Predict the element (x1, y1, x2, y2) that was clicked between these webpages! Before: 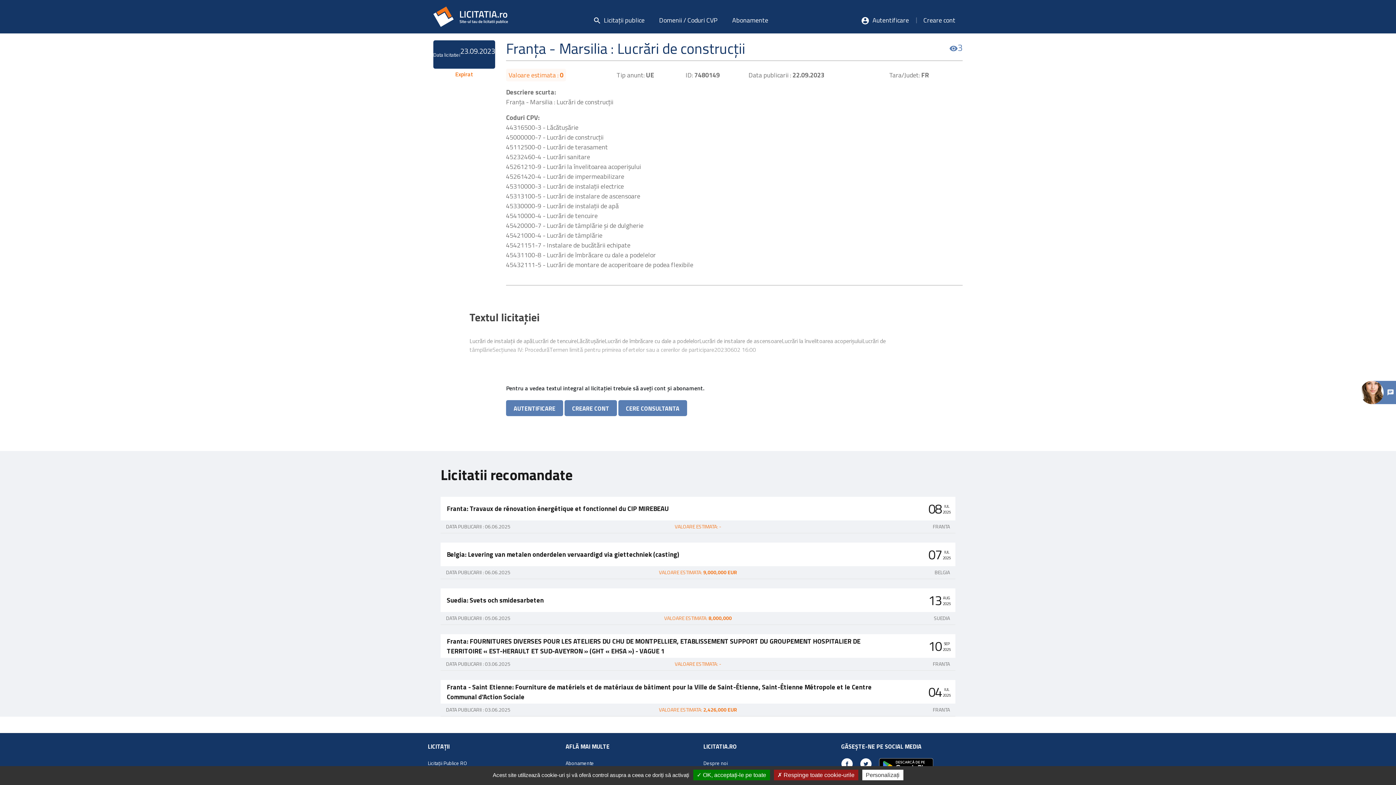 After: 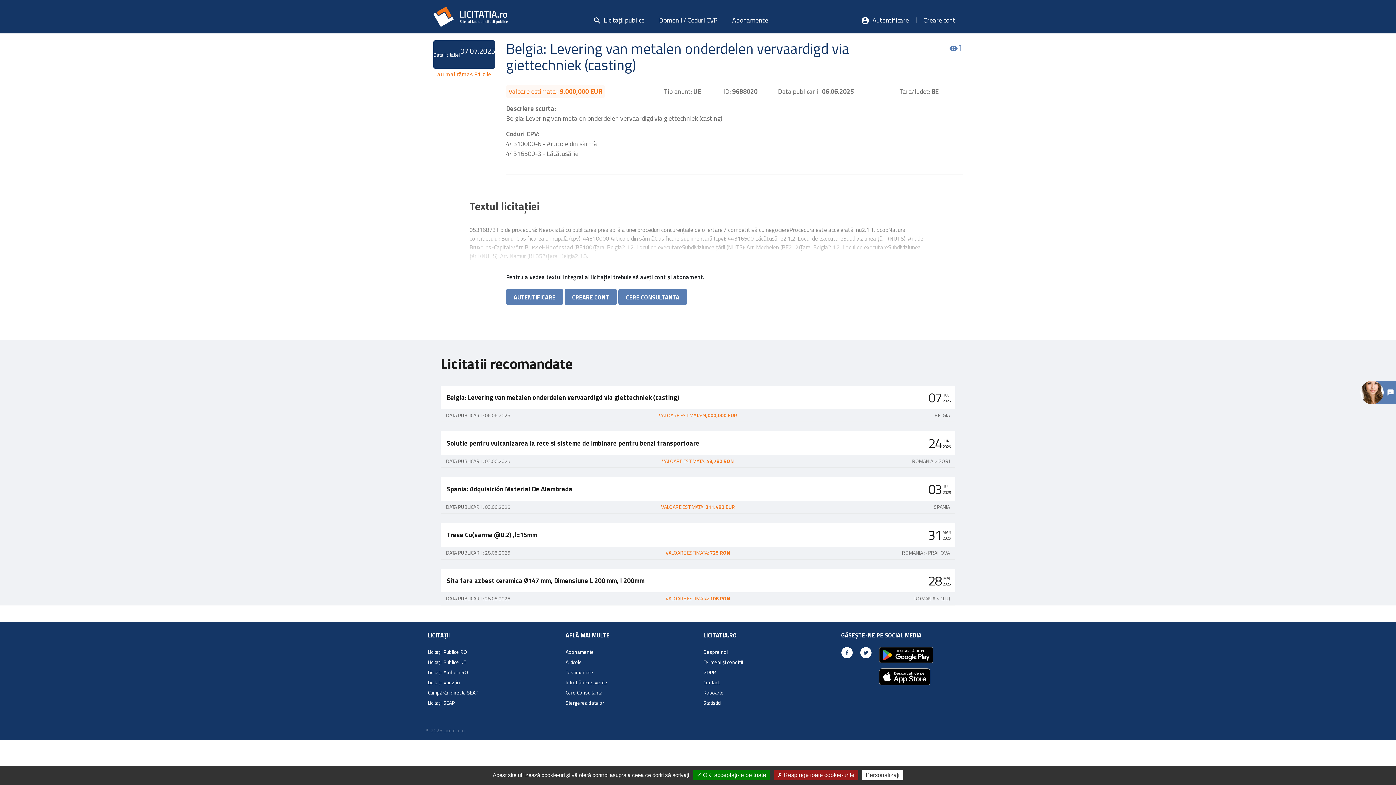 Action: label: Belgia: Levering van metalen onderdelen vervaardigd via giettechniek (casting)
07
IUL
2025
DATA PUBLICARII : 06.06.2025
VALOARE ESTIMATA: 9,000,000 EUR
BELGIA bbox: (440, 542, 955, 579)